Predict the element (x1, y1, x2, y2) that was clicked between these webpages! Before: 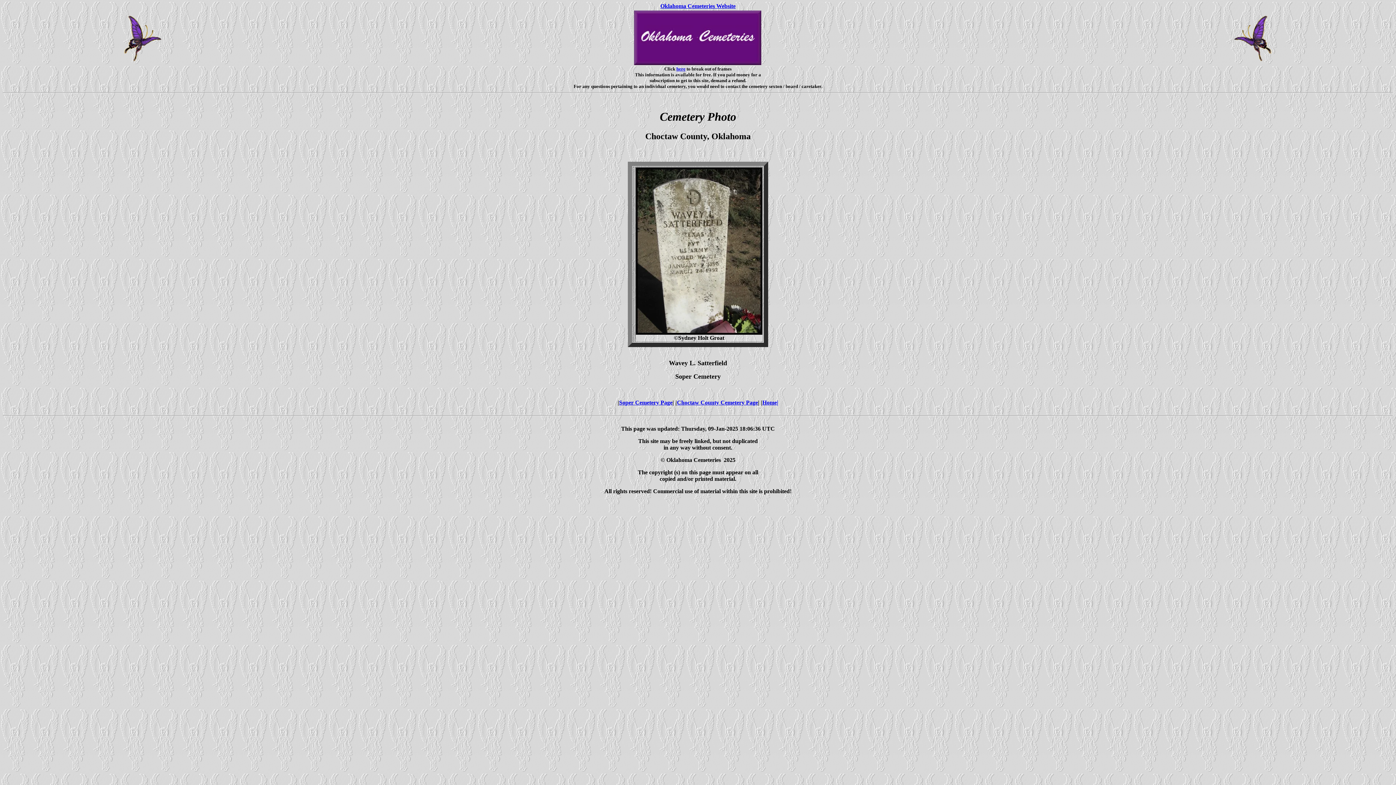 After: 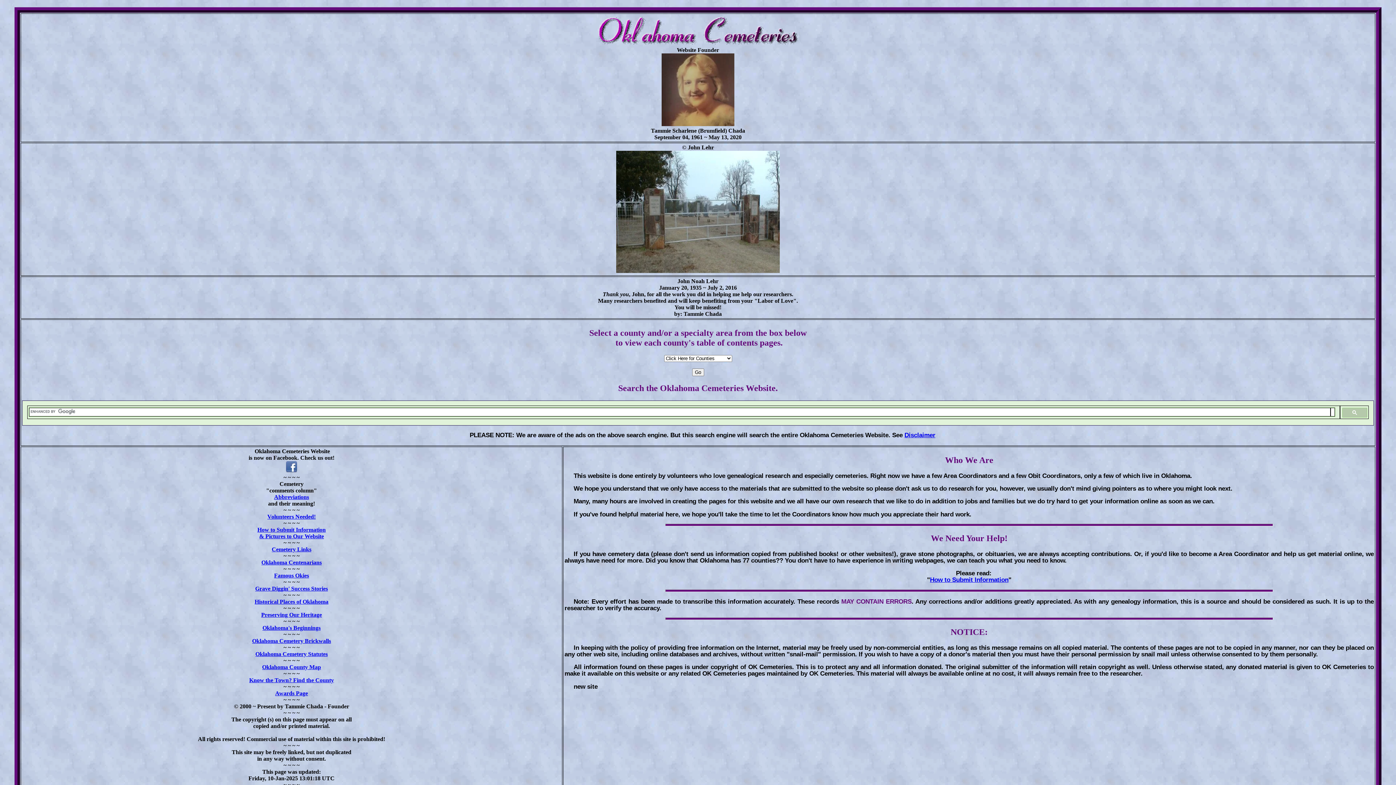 Action: label: Oklahoma Cemeteries Website bbox: (660, 2, 735, 9)